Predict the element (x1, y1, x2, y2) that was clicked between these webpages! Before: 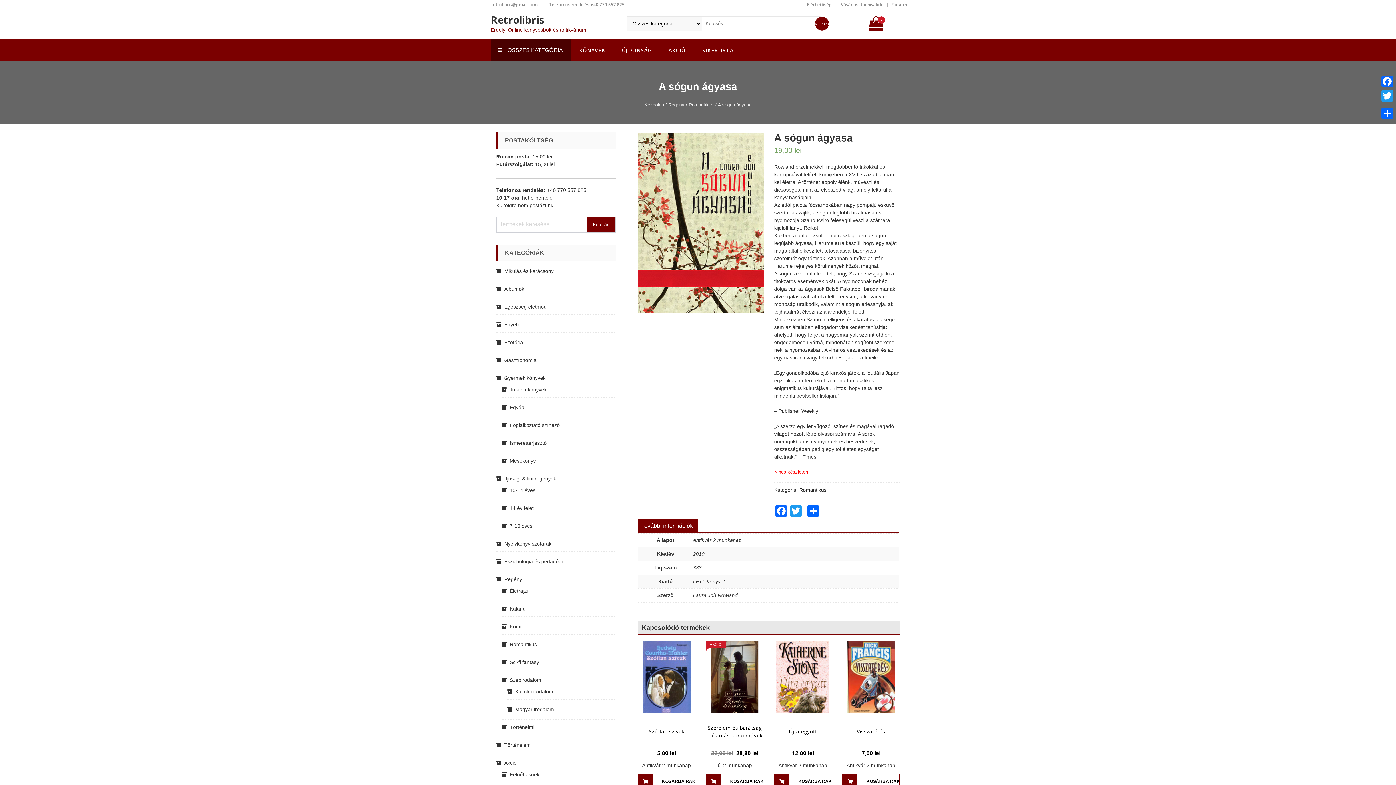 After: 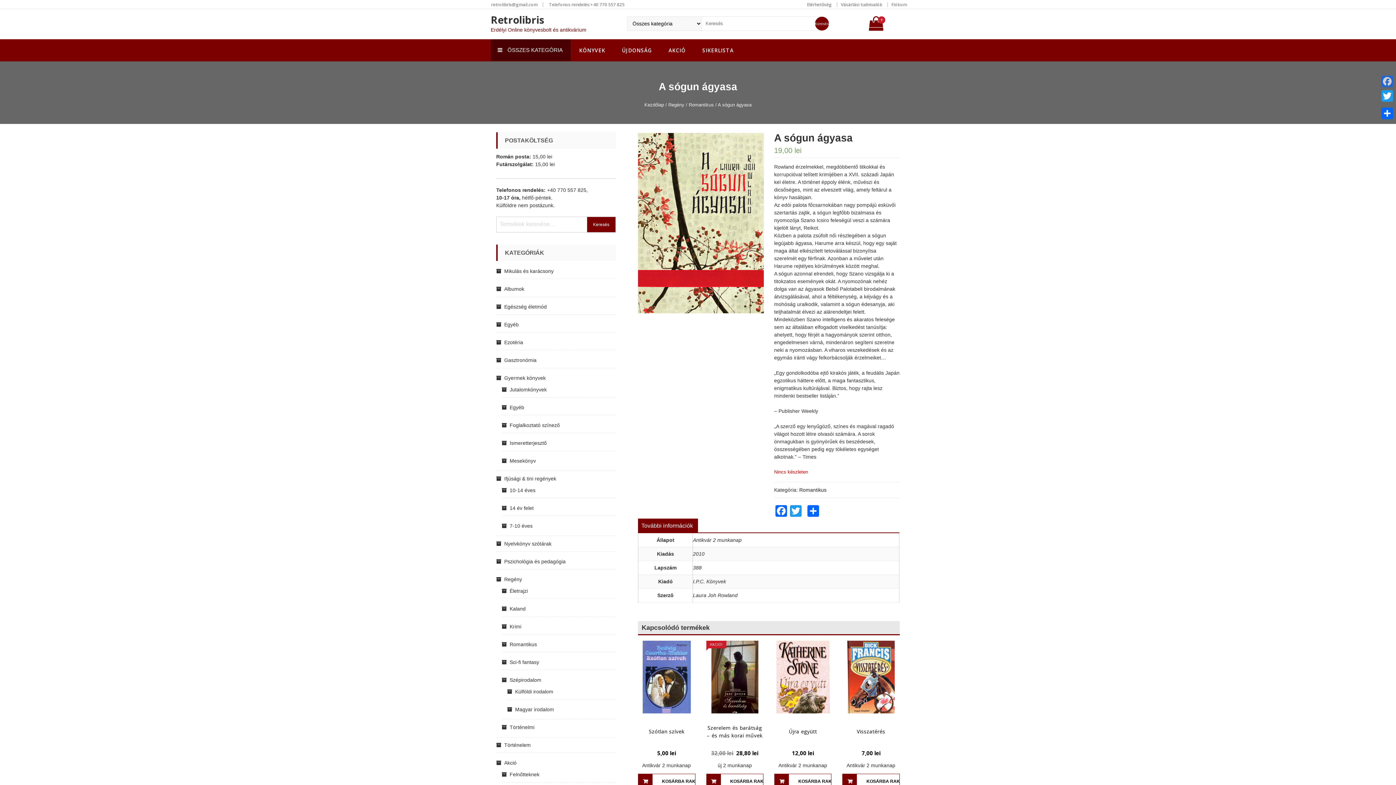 Action: label: Facebook bbox: (1380, 74, 1394, 88)